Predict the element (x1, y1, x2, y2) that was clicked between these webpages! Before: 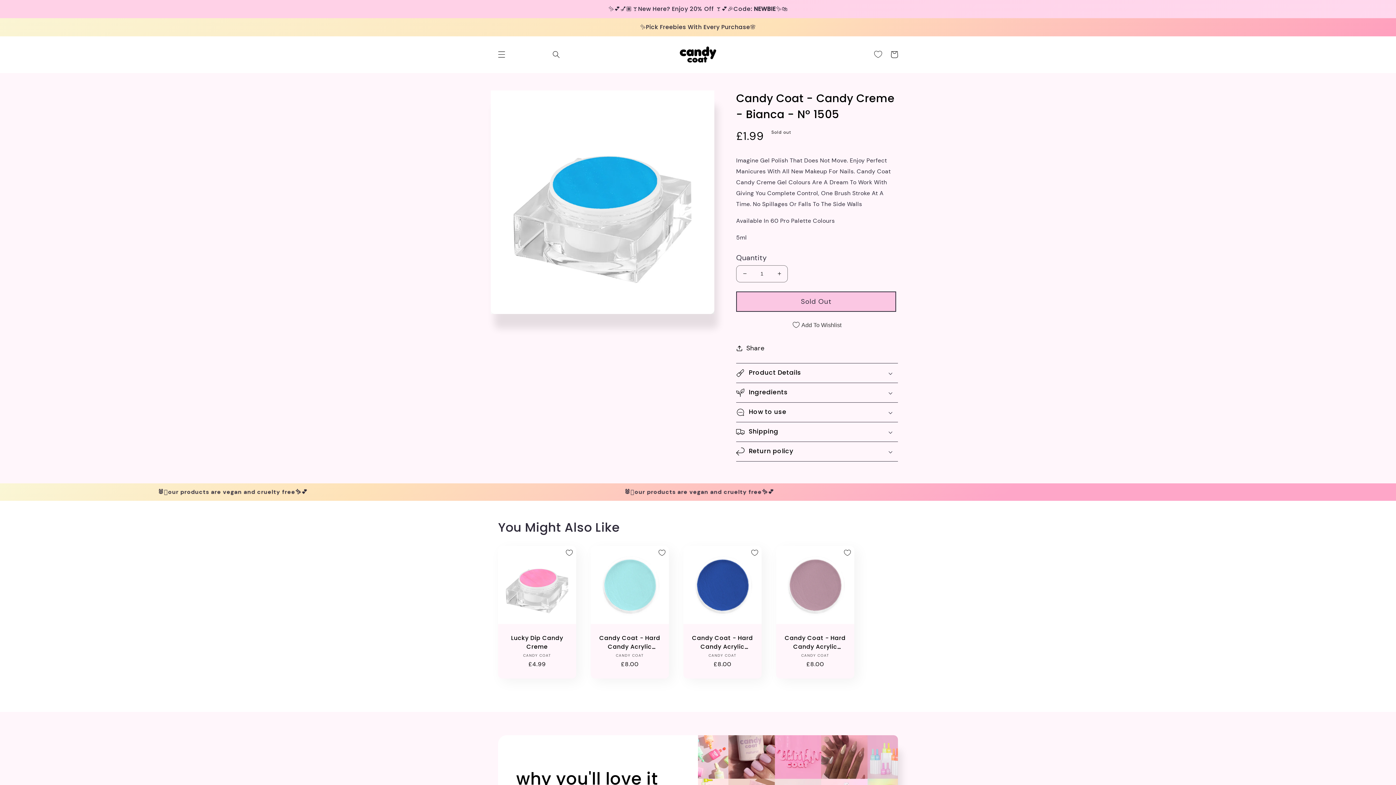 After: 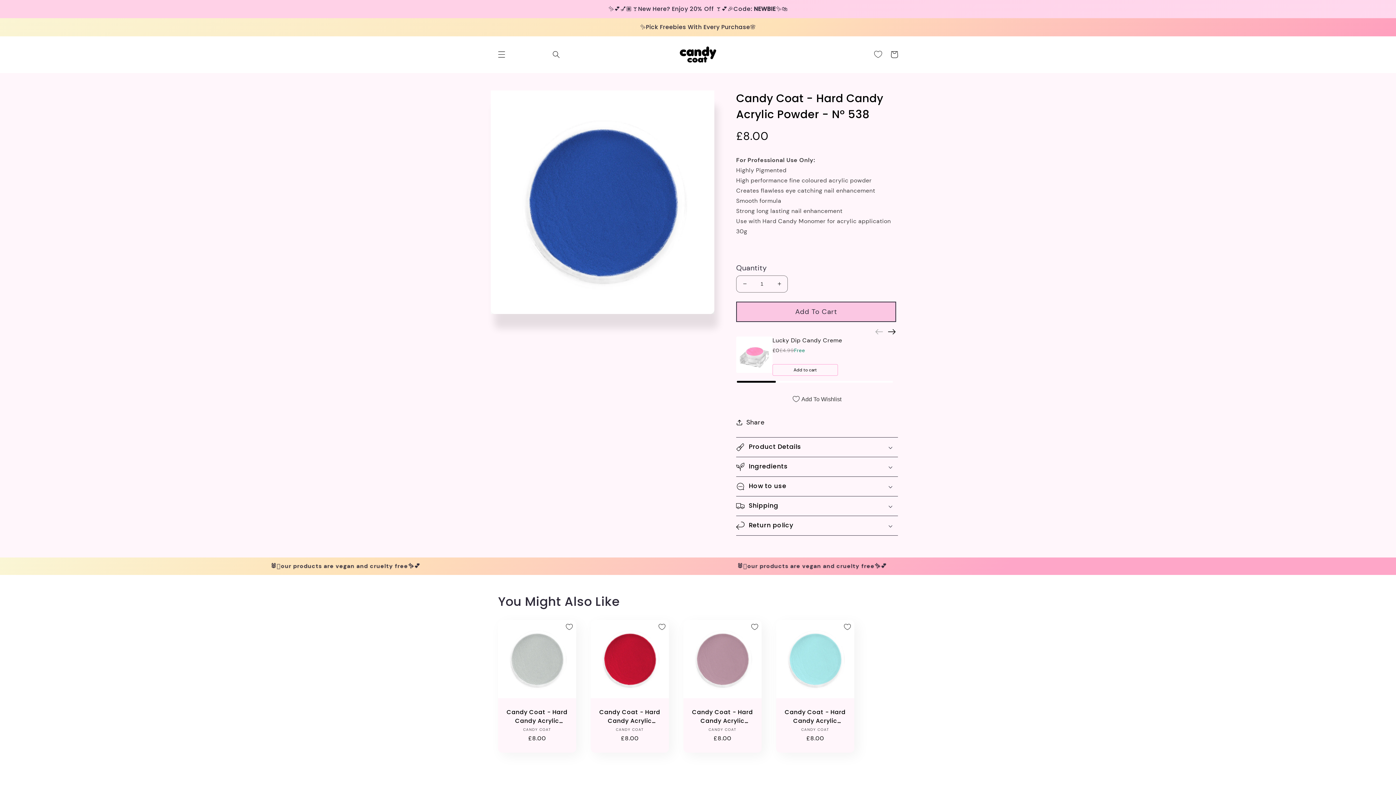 Action: label: Candy Coat - Hard Candy Acrylic Powder - Nº 538 bbox: (690, 634, 754, 651)